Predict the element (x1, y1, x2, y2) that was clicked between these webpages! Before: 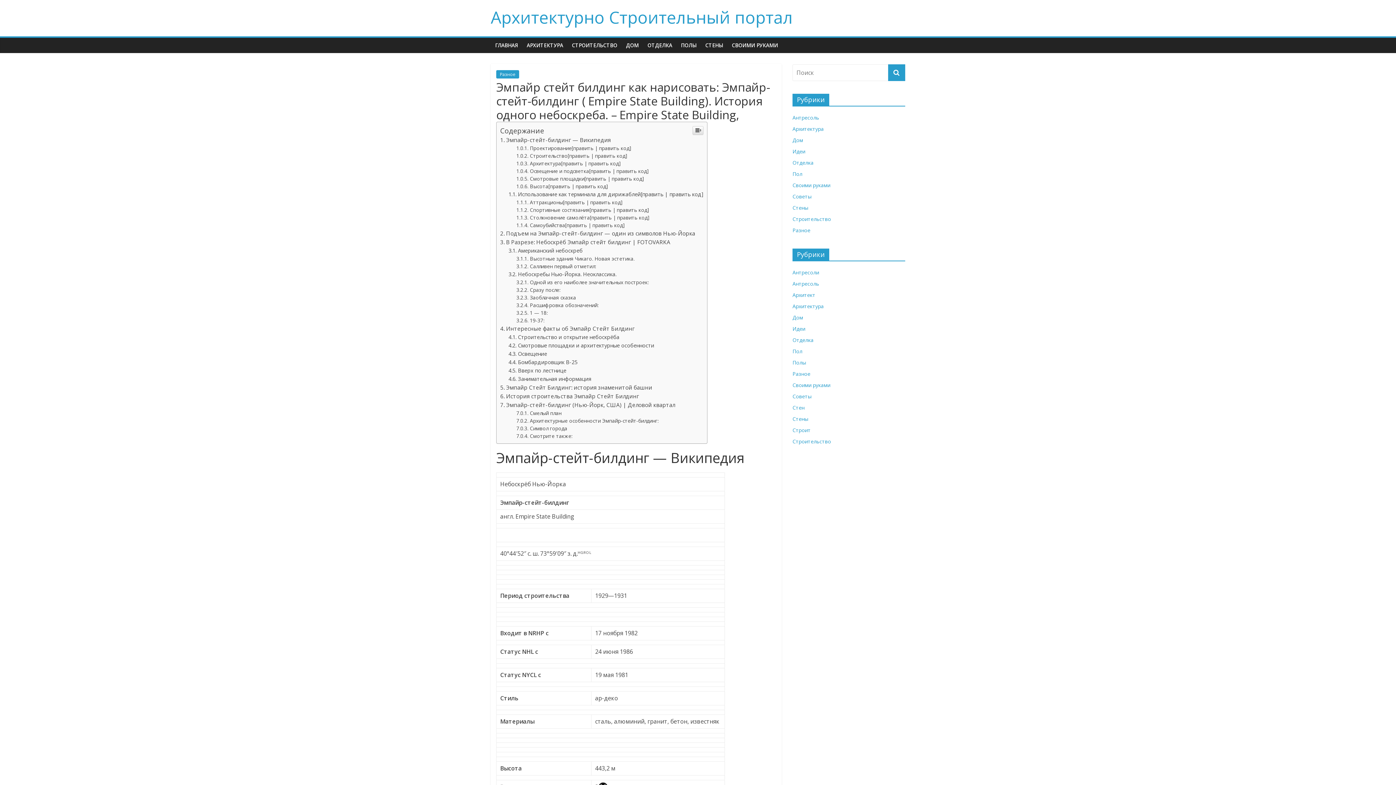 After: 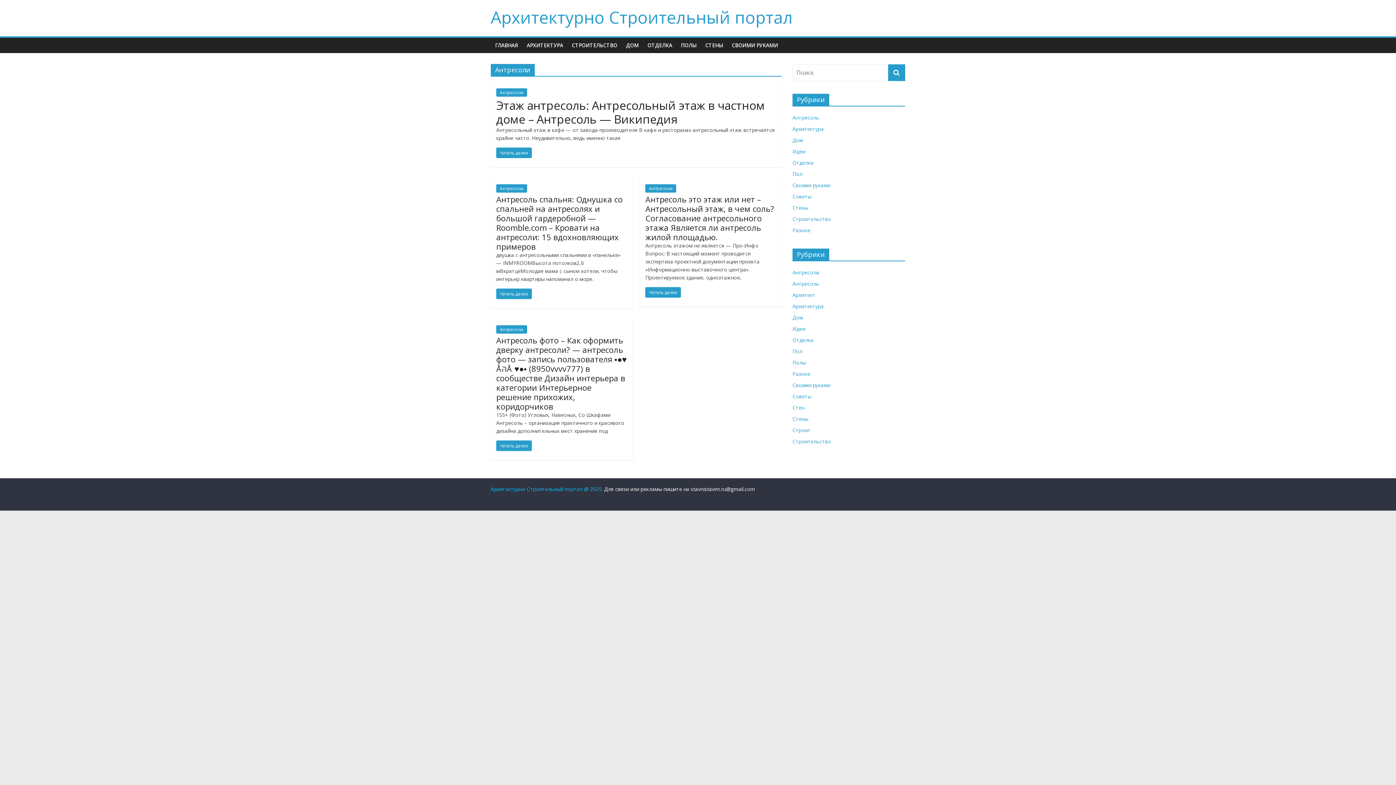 Action: bbox: (792, 269, 819, 276) label: Антресоли